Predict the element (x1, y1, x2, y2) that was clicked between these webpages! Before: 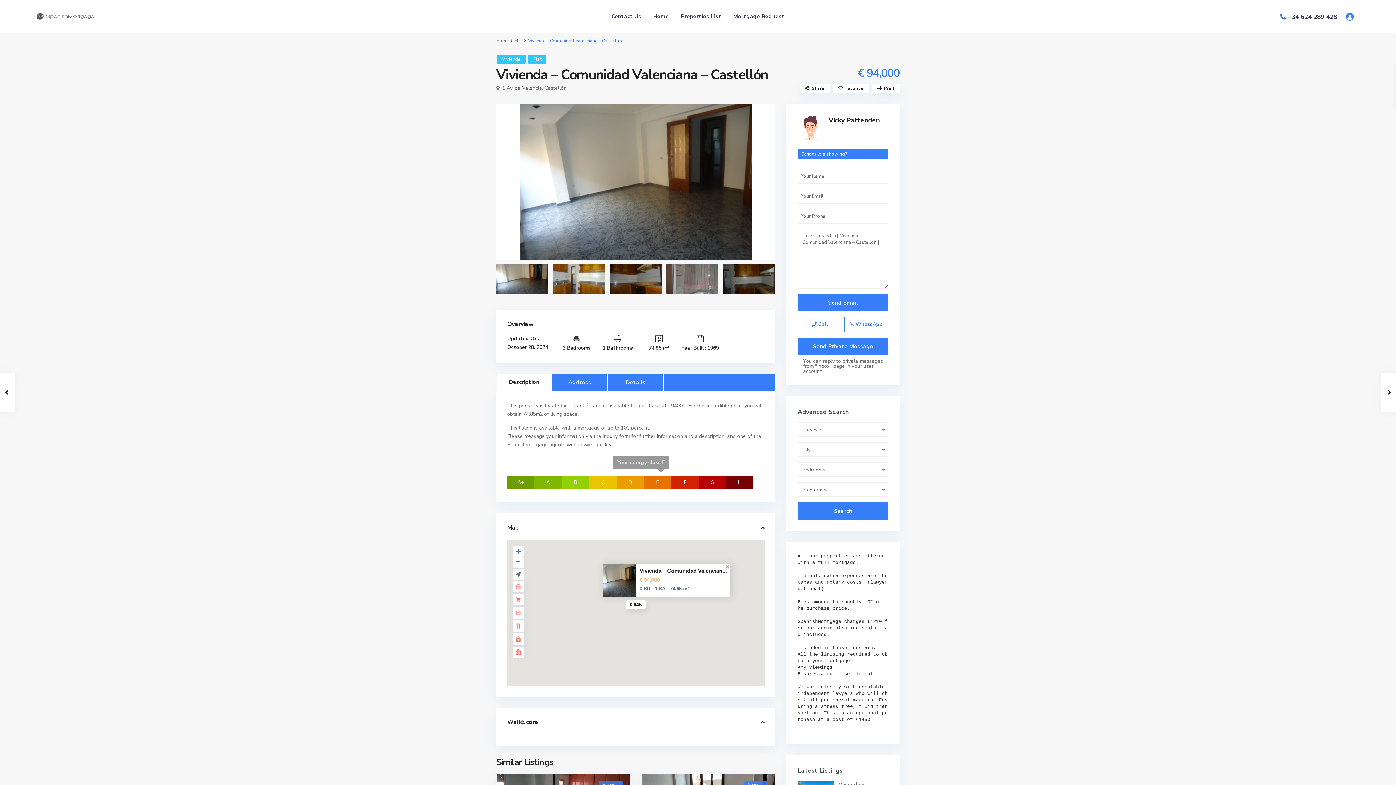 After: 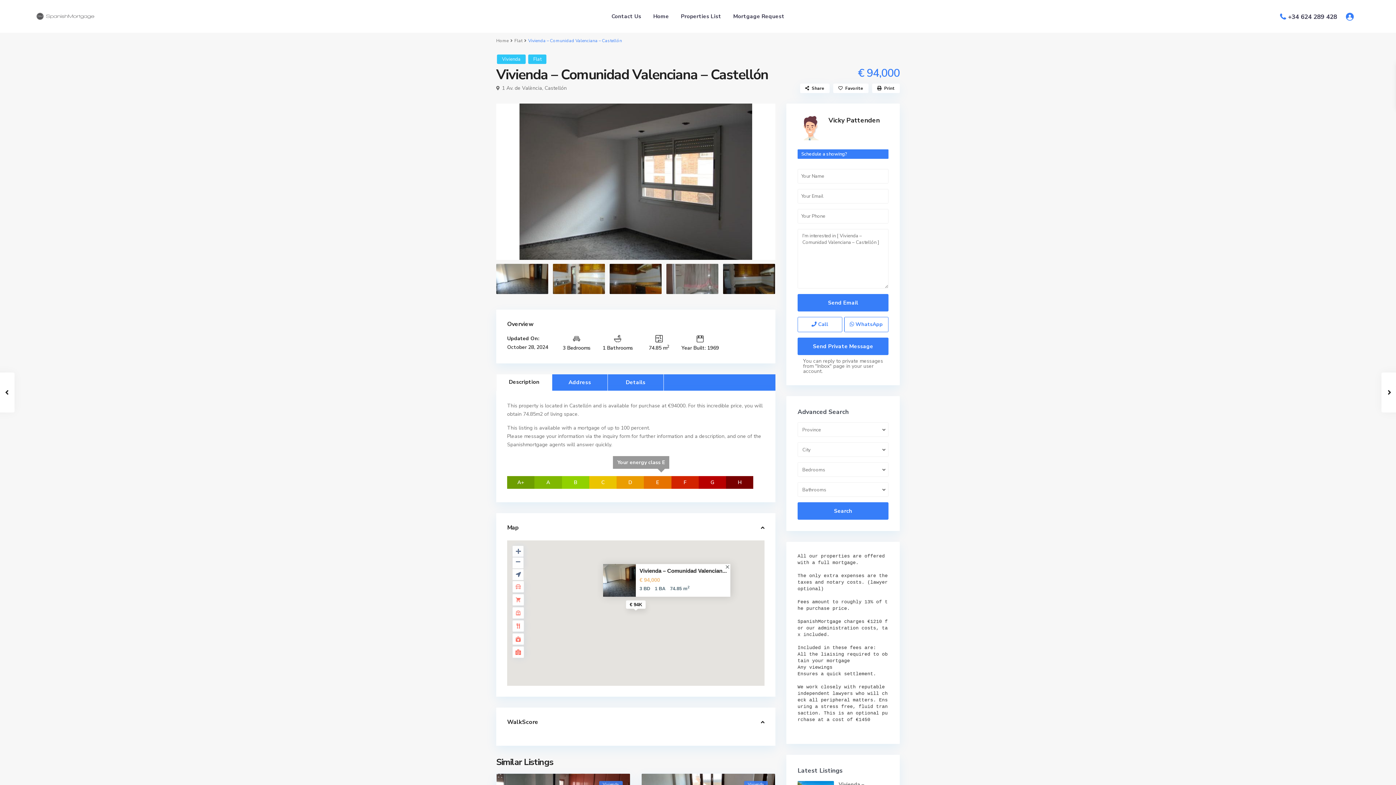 Action: bbox: (498, 172, 521, 190)